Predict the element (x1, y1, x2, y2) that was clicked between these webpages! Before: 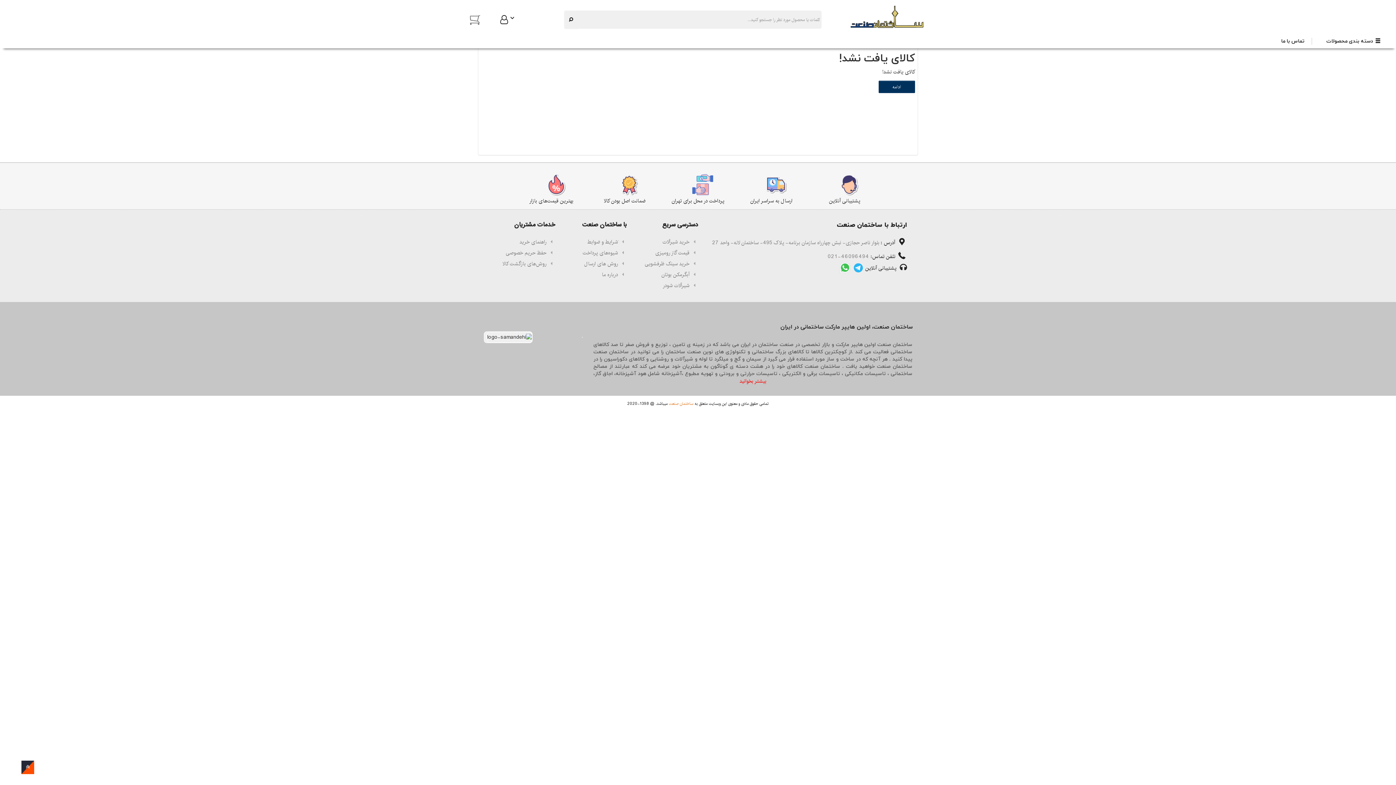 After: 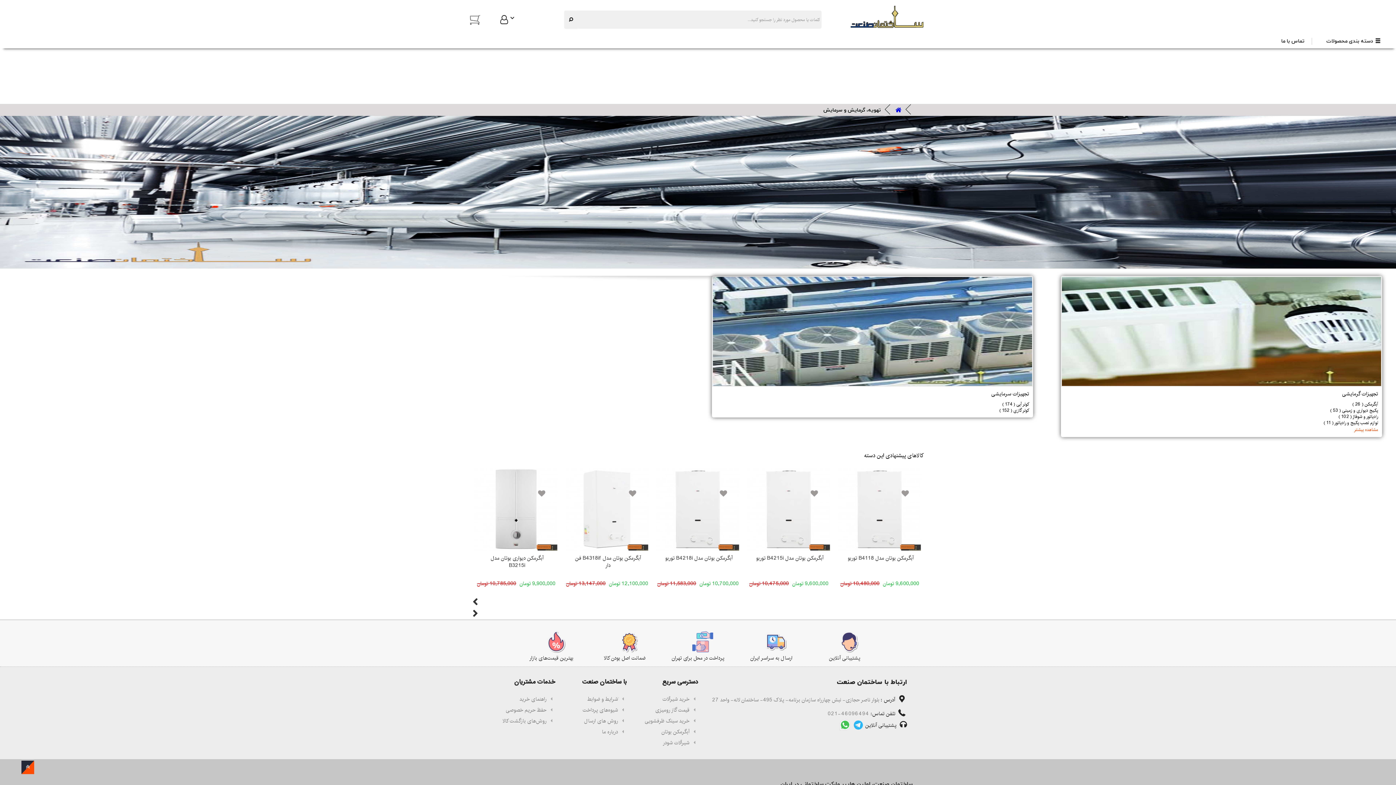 Action: label: تاسیسات حرارتی و برودتی و تهویه مطبوع  bbox: (683, 370, 777, 377)